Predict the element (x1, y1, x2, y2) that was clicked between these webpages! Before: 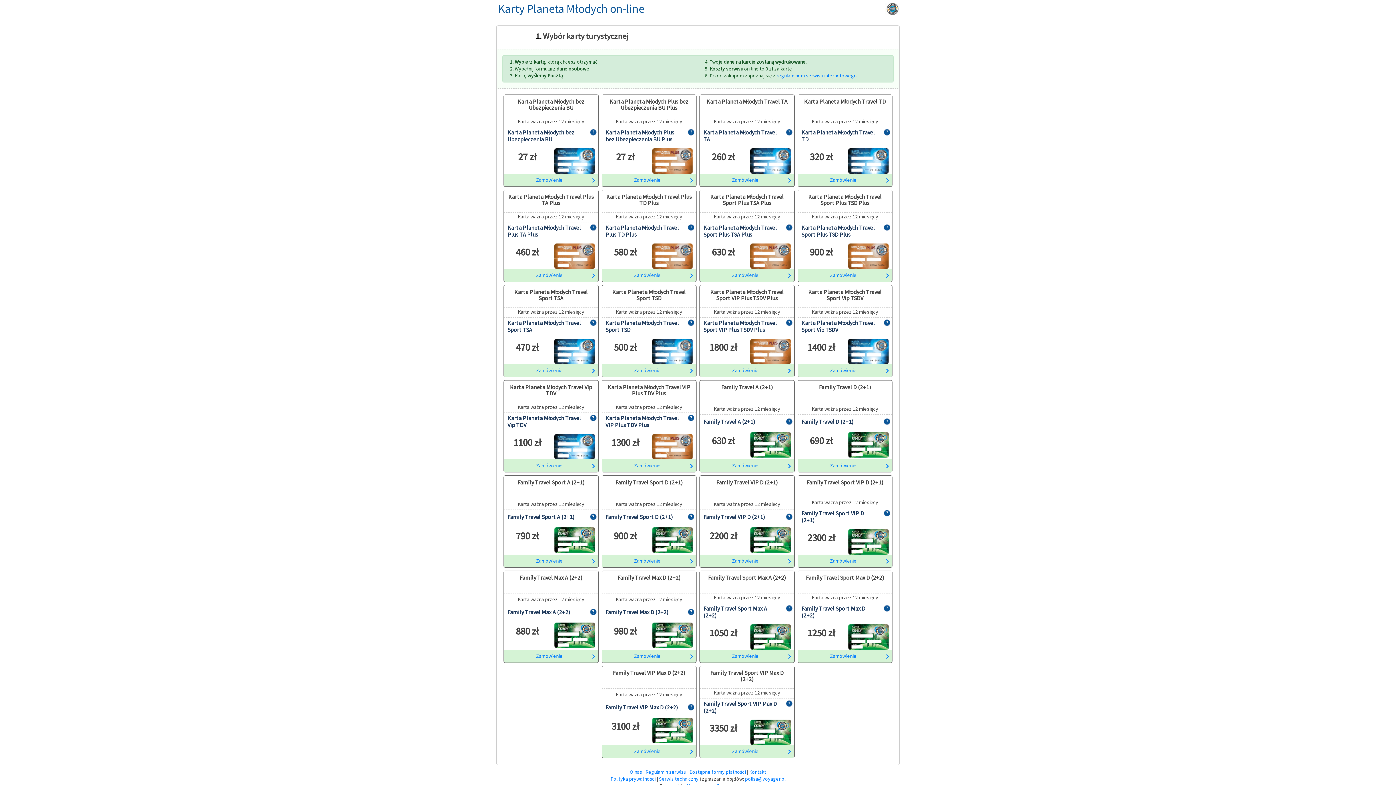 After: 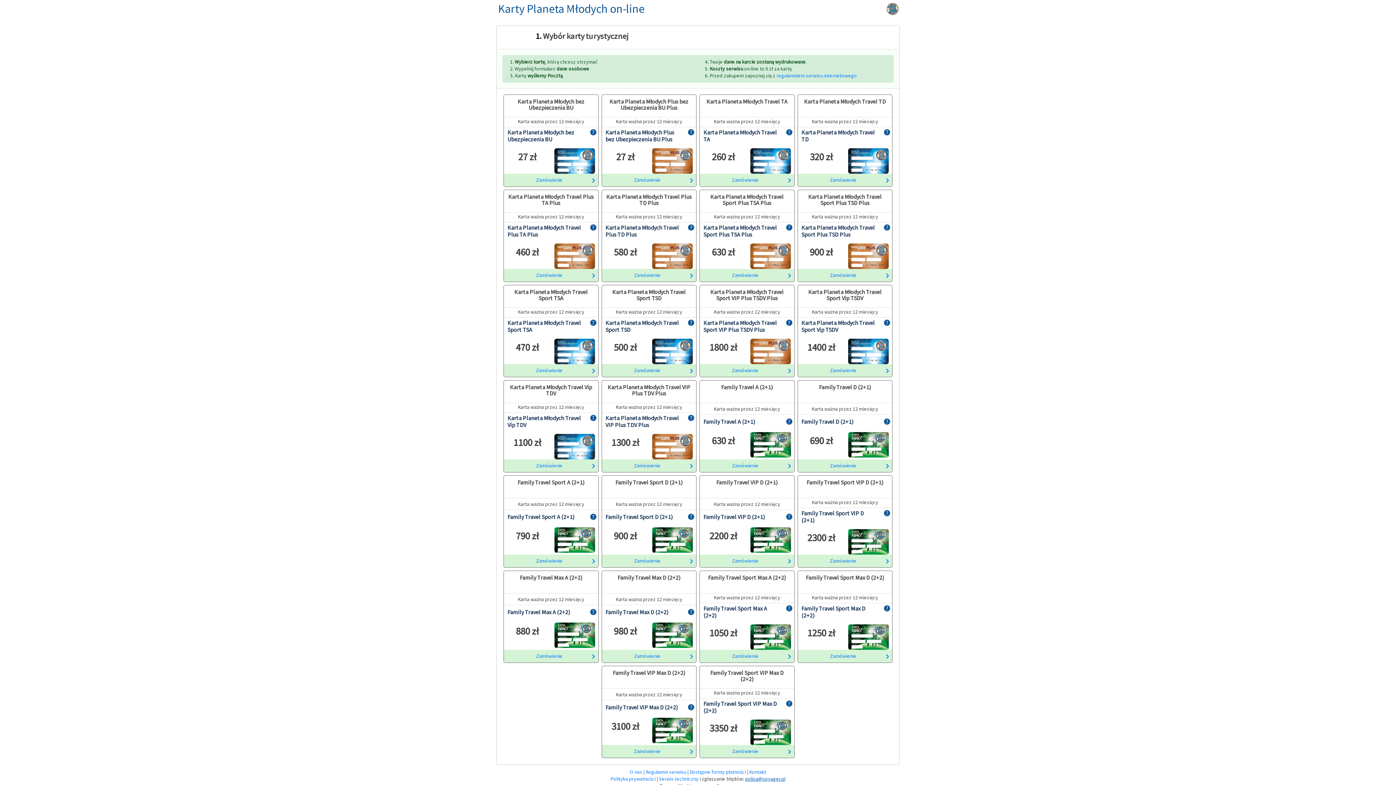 Action: bbox: (745, 776, 785, 782) label: polisa@voyager.pl